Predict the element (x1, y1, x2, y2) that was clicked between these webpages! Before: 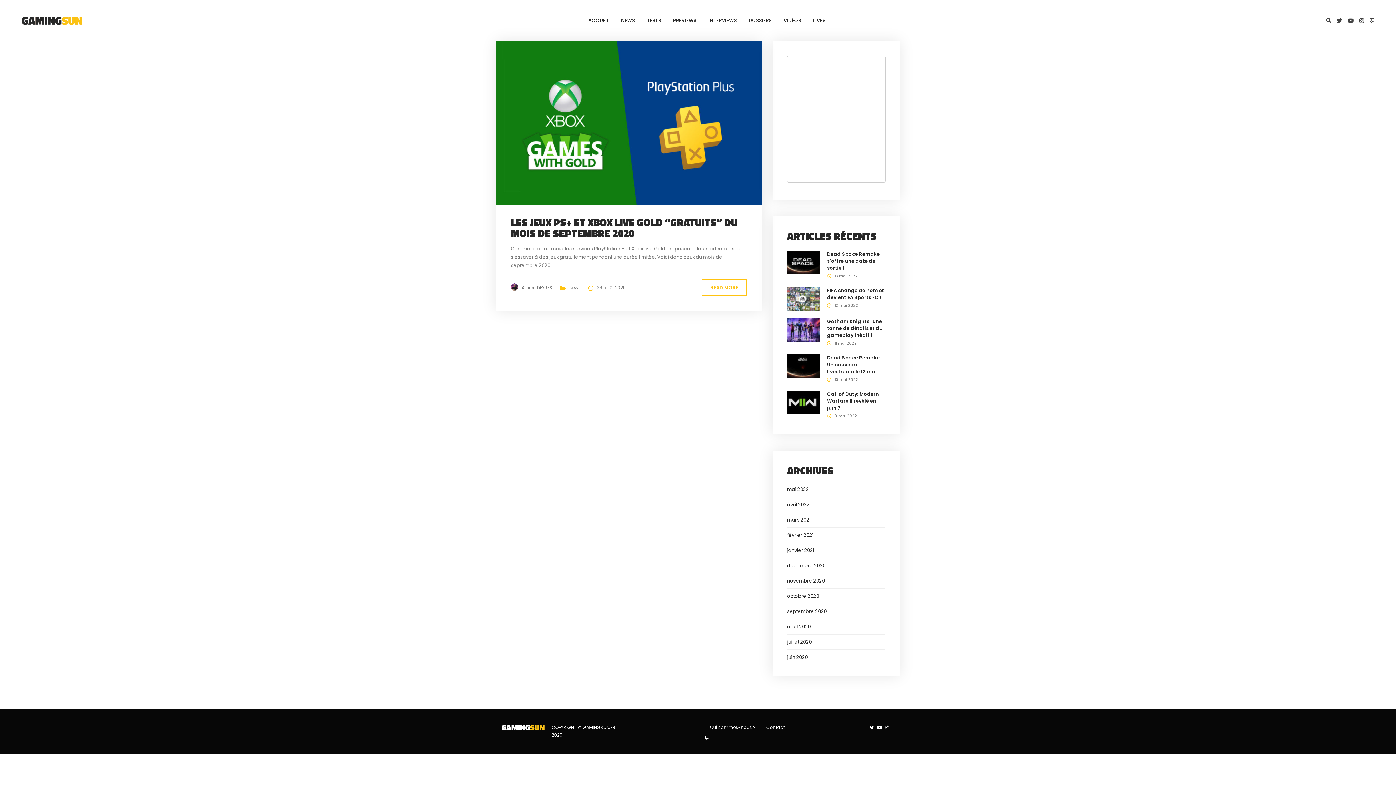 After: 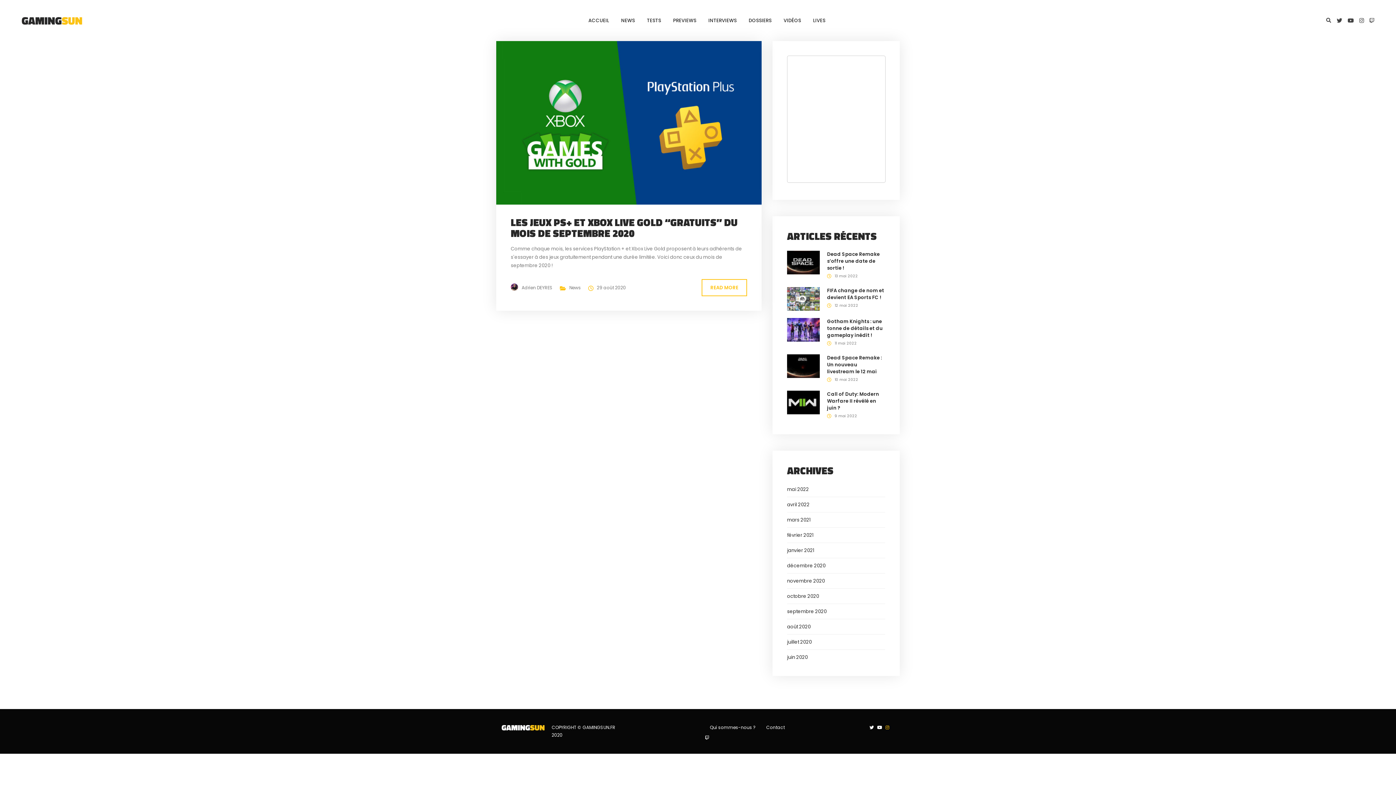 Action: bbox: (885, 724, 889, 730)